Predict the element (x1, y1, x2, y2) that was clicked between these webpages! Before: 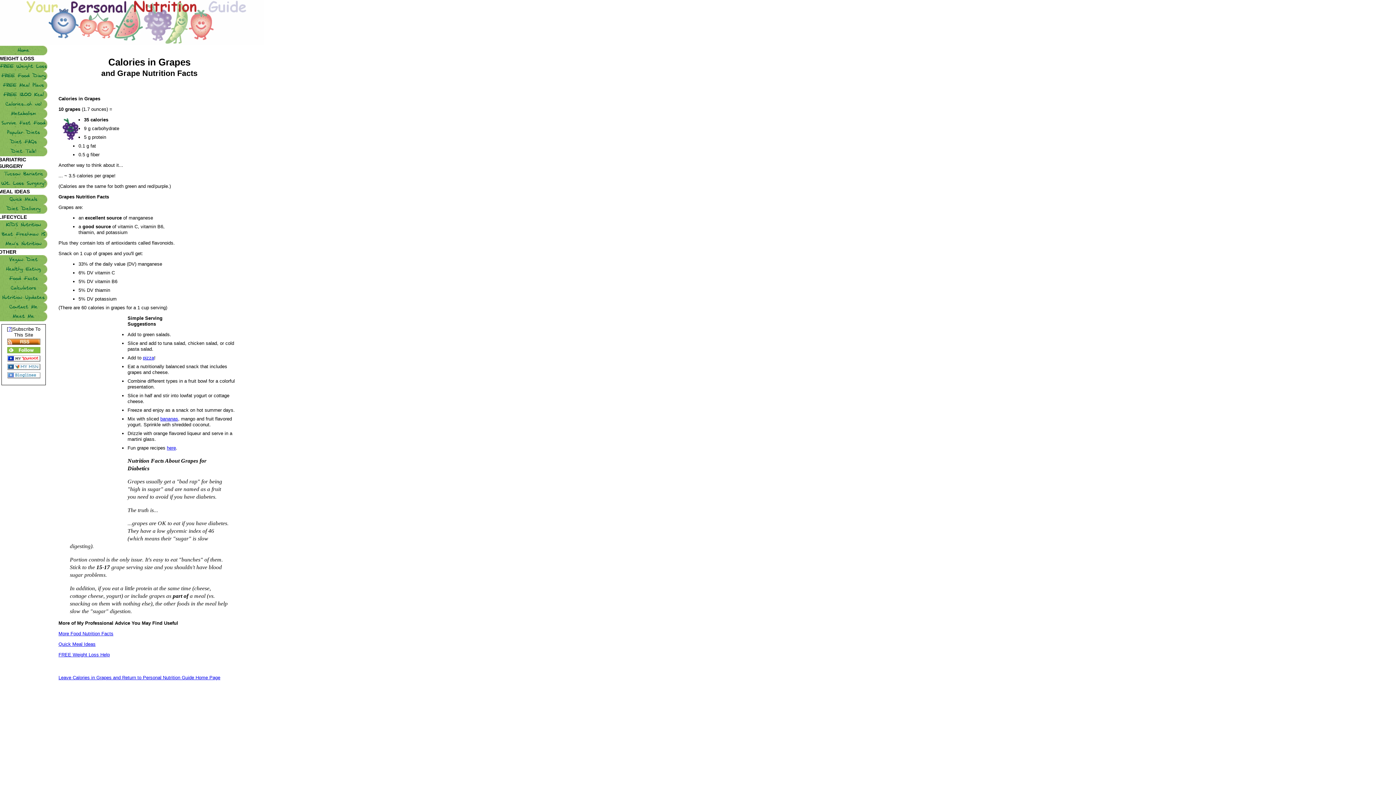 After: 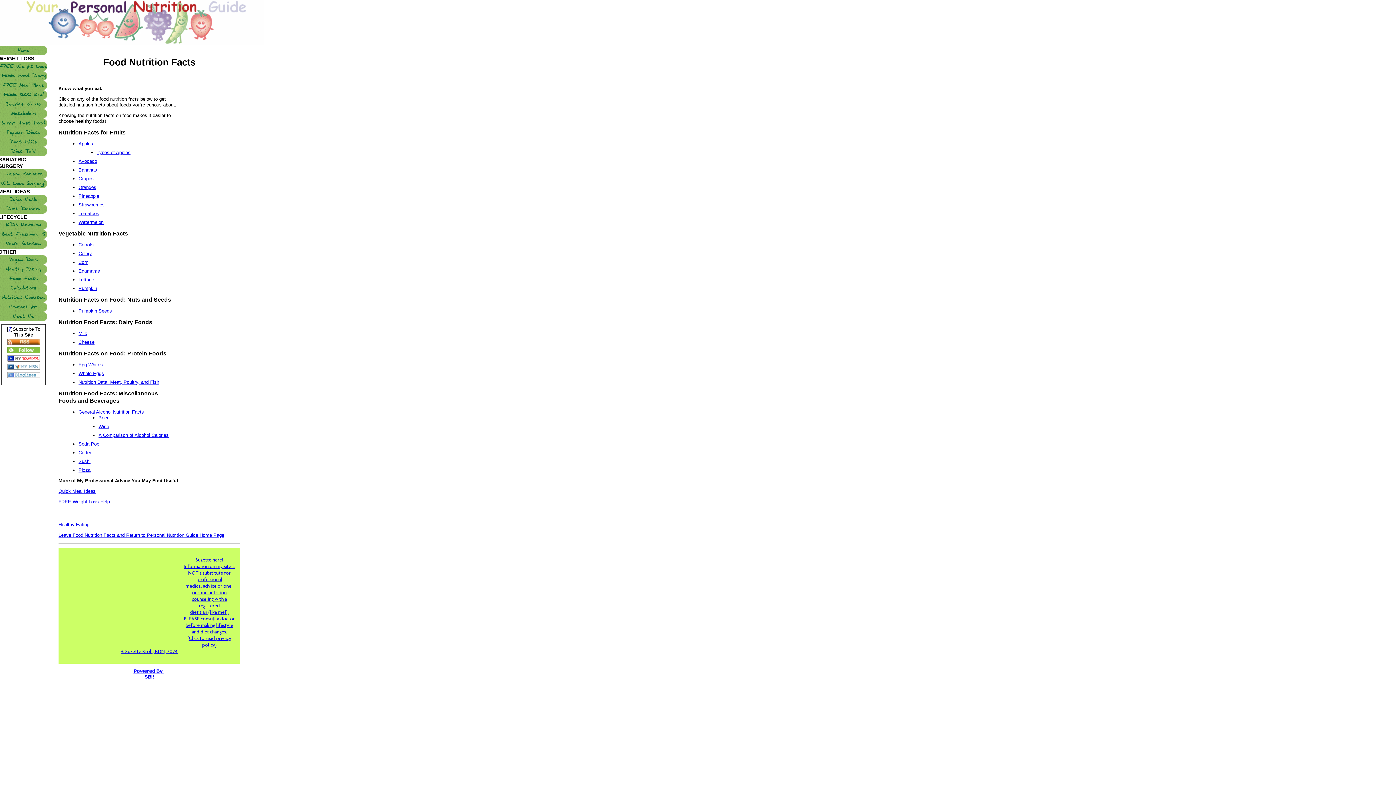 Action: bbox: (0, 274, 47, 283) label: Food Facts